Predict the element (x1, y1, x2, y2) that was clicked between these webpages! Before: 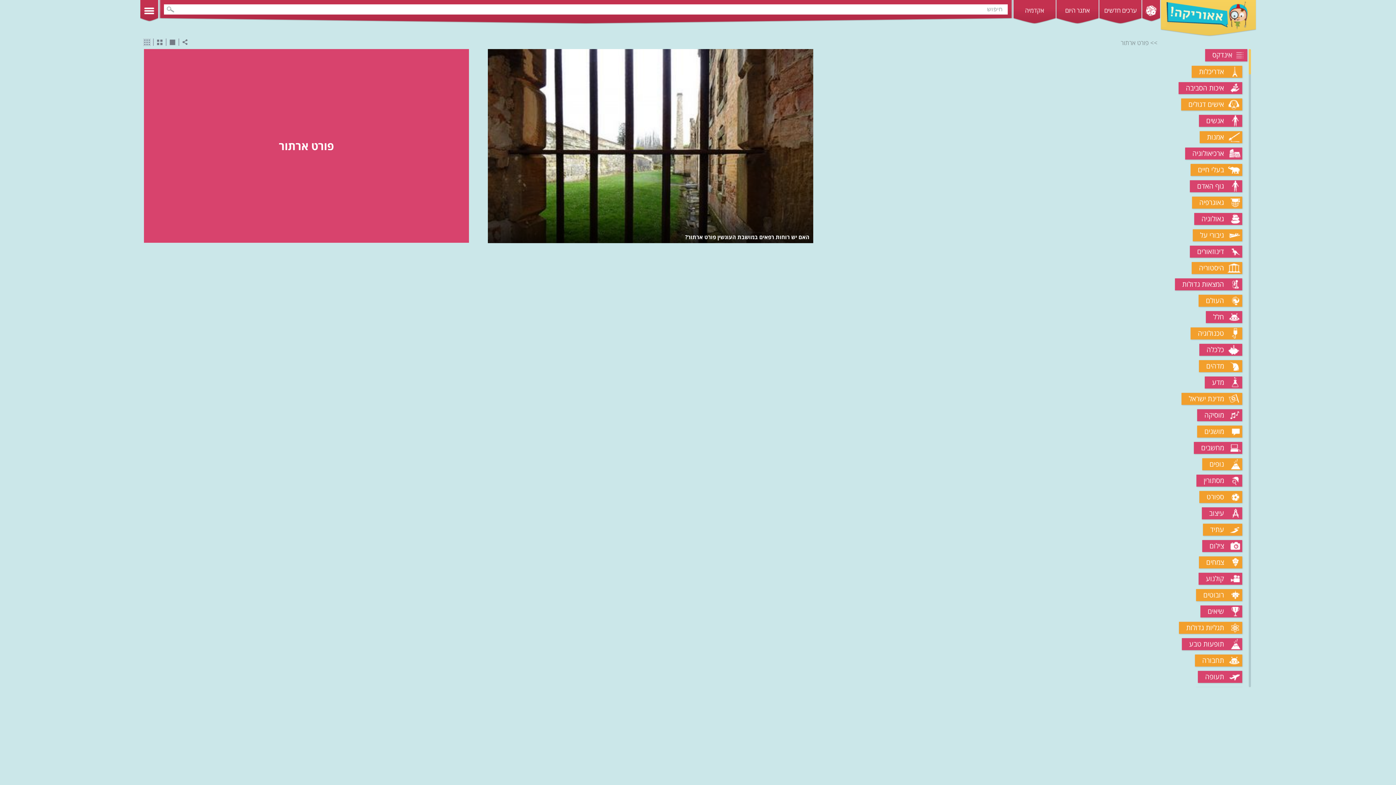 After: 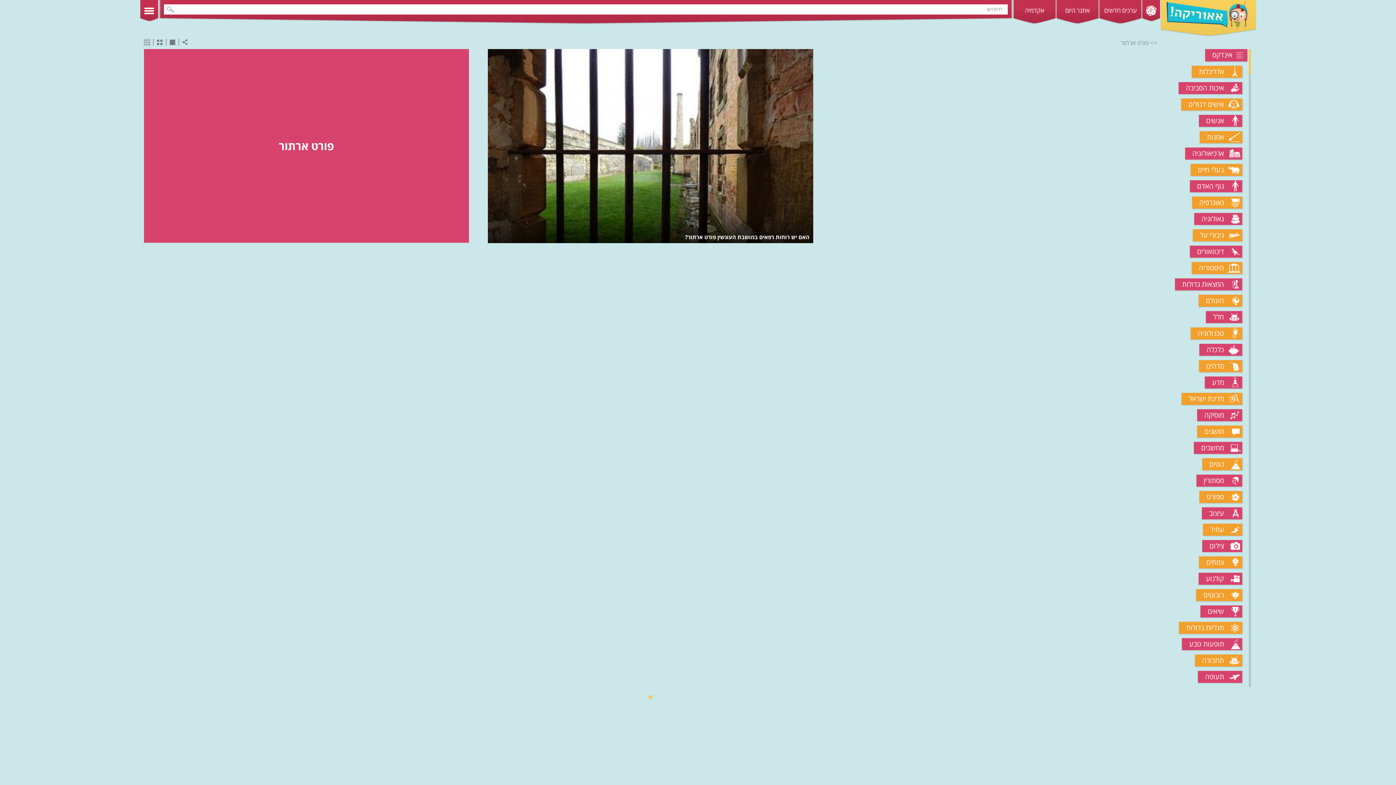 Action: bbox: (142, 38, 151, 46)